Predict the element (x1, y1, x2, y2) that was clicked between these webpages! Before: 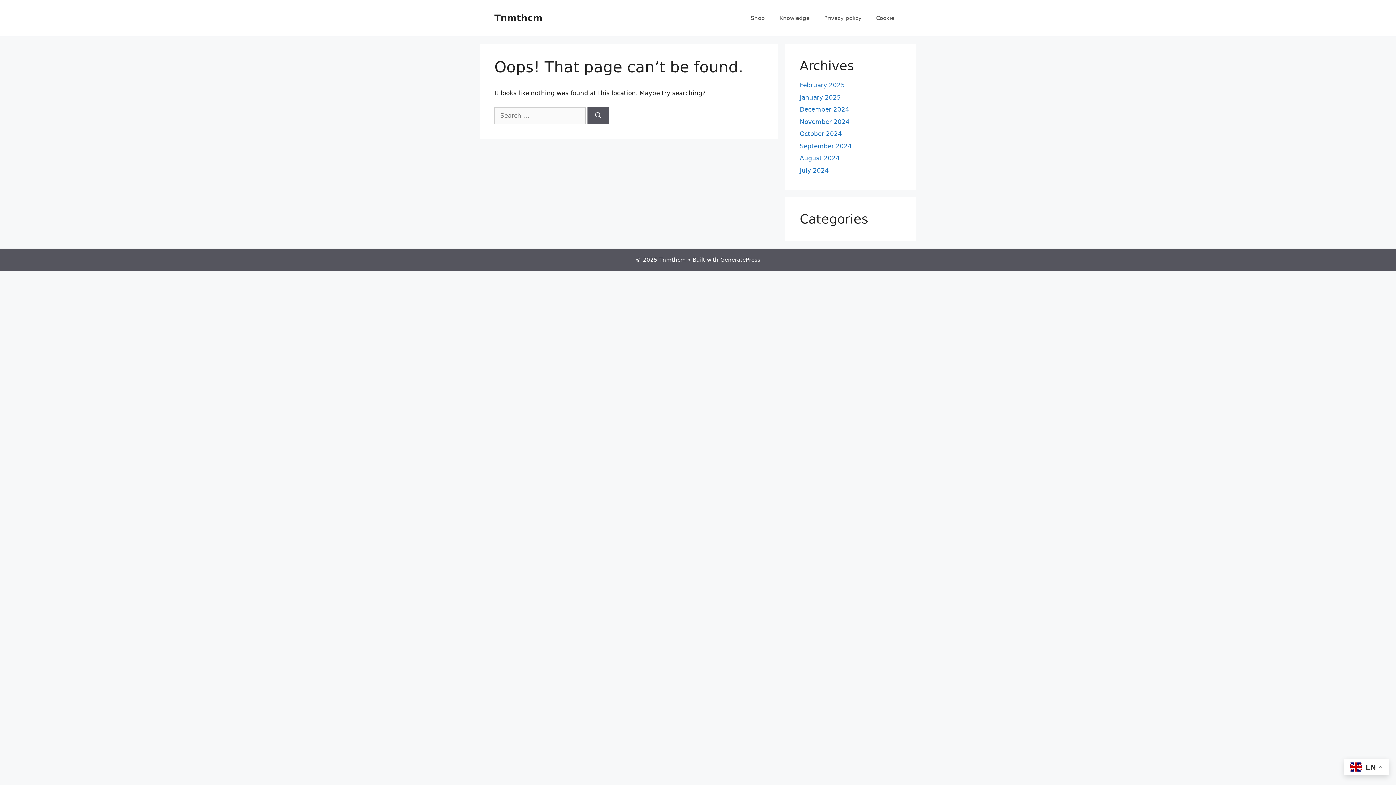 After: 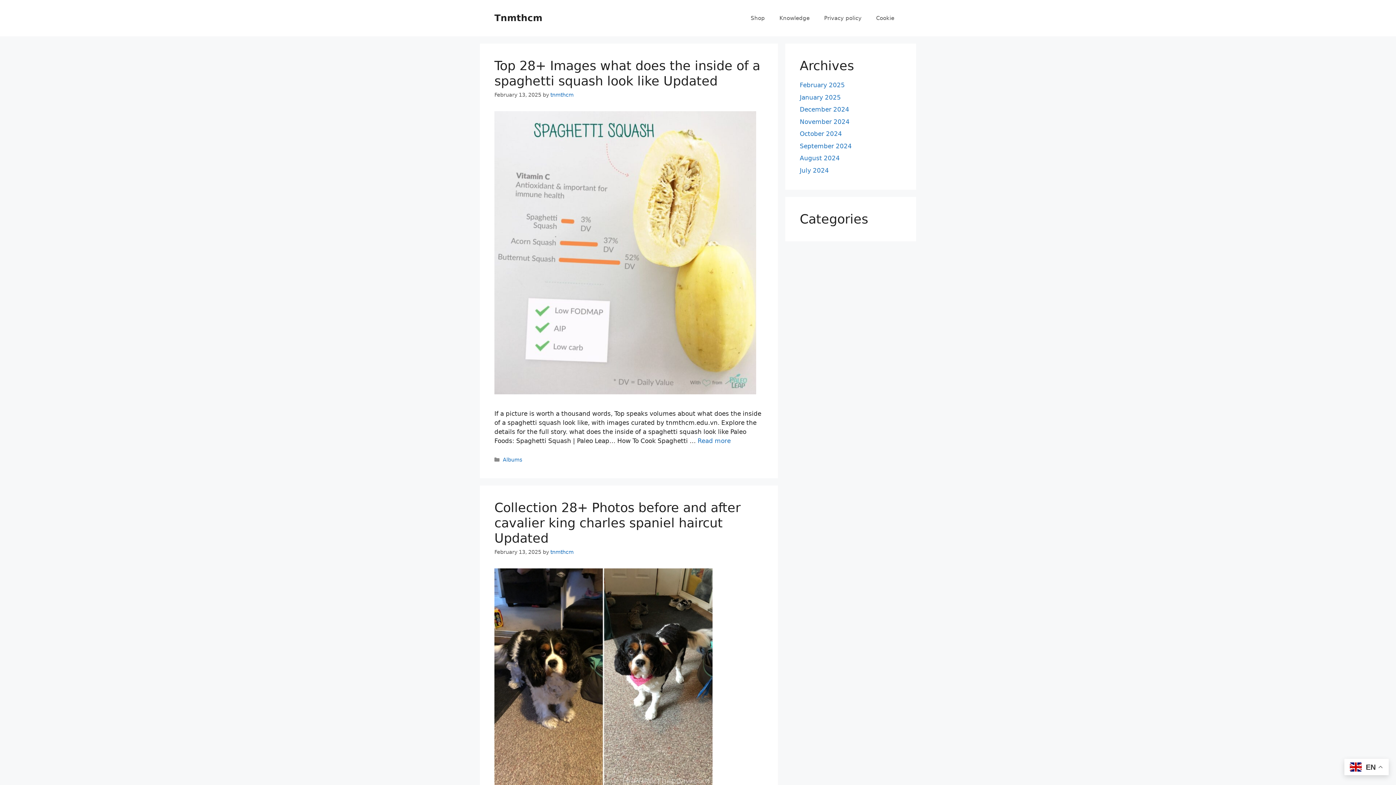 Action: label: August 2024 bbox: (800, 154, 840, 161)